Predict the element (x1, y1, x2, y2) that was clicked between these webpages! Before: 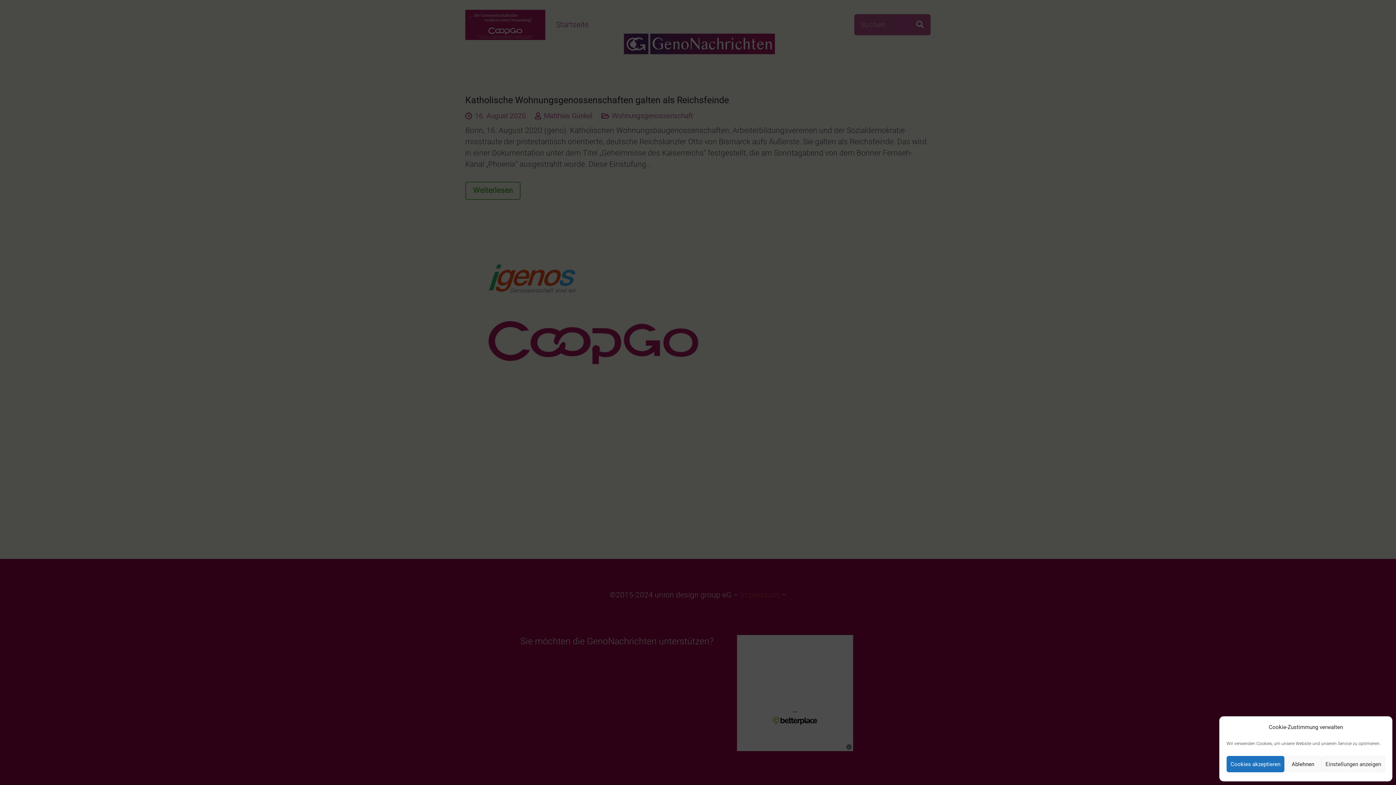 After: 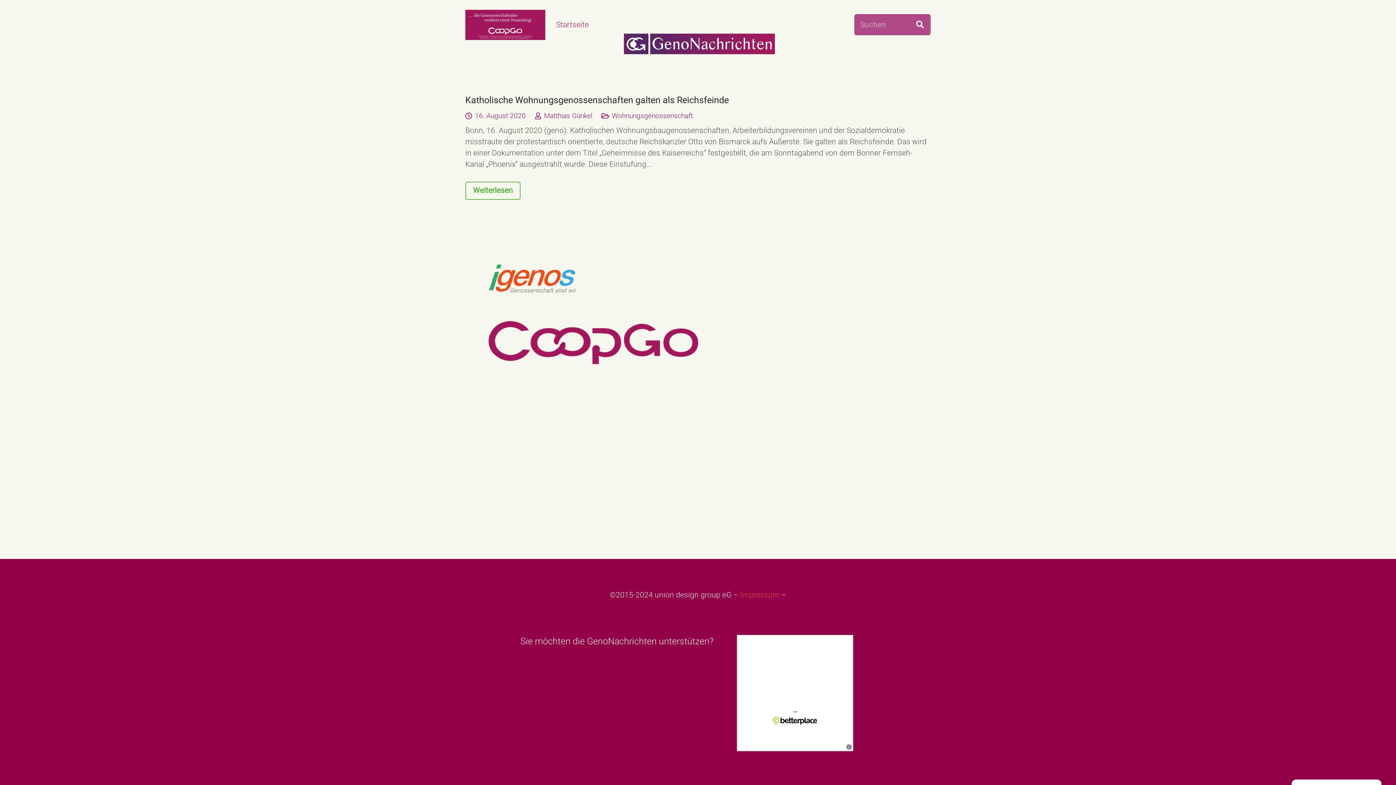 Action: label: Cookies akzeptieren bbox: (1226, 756, 1284, 772)